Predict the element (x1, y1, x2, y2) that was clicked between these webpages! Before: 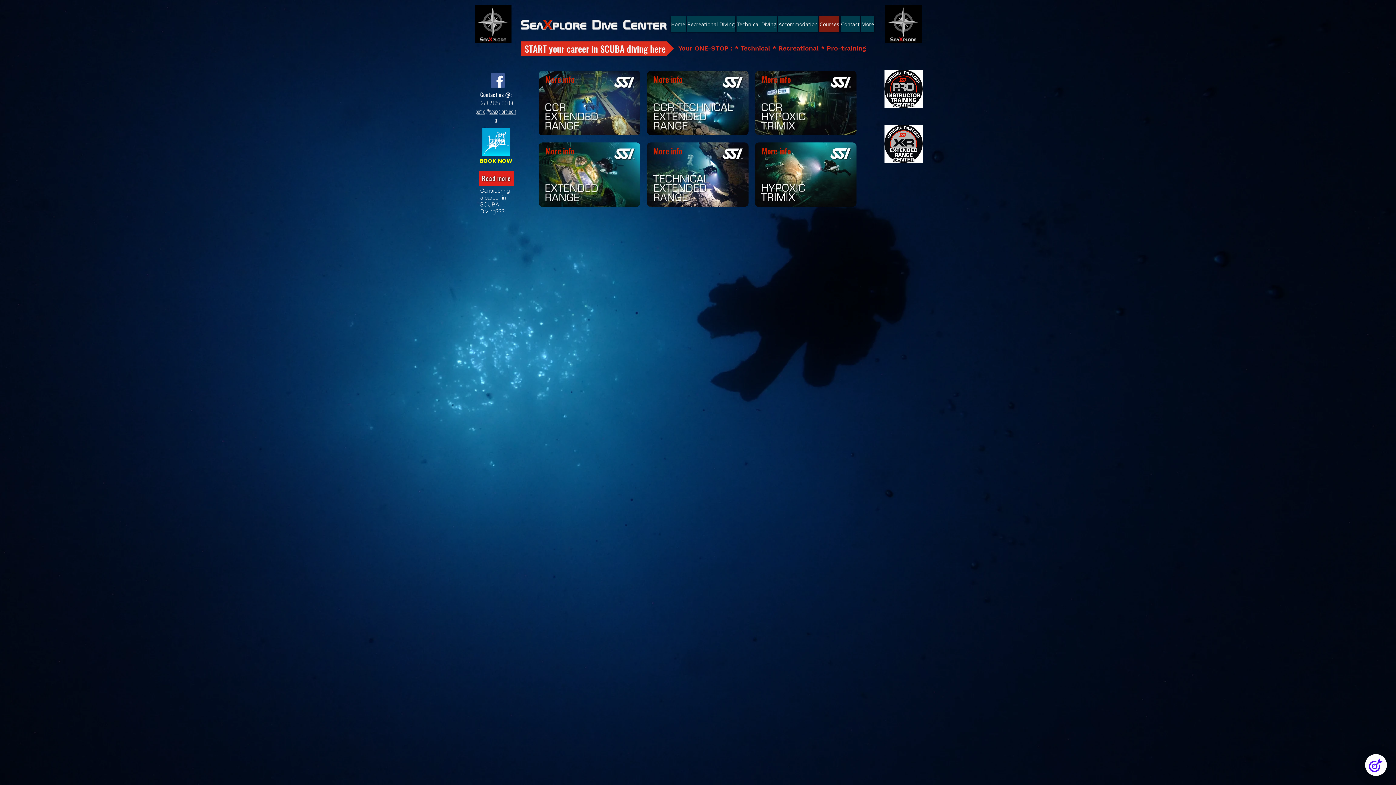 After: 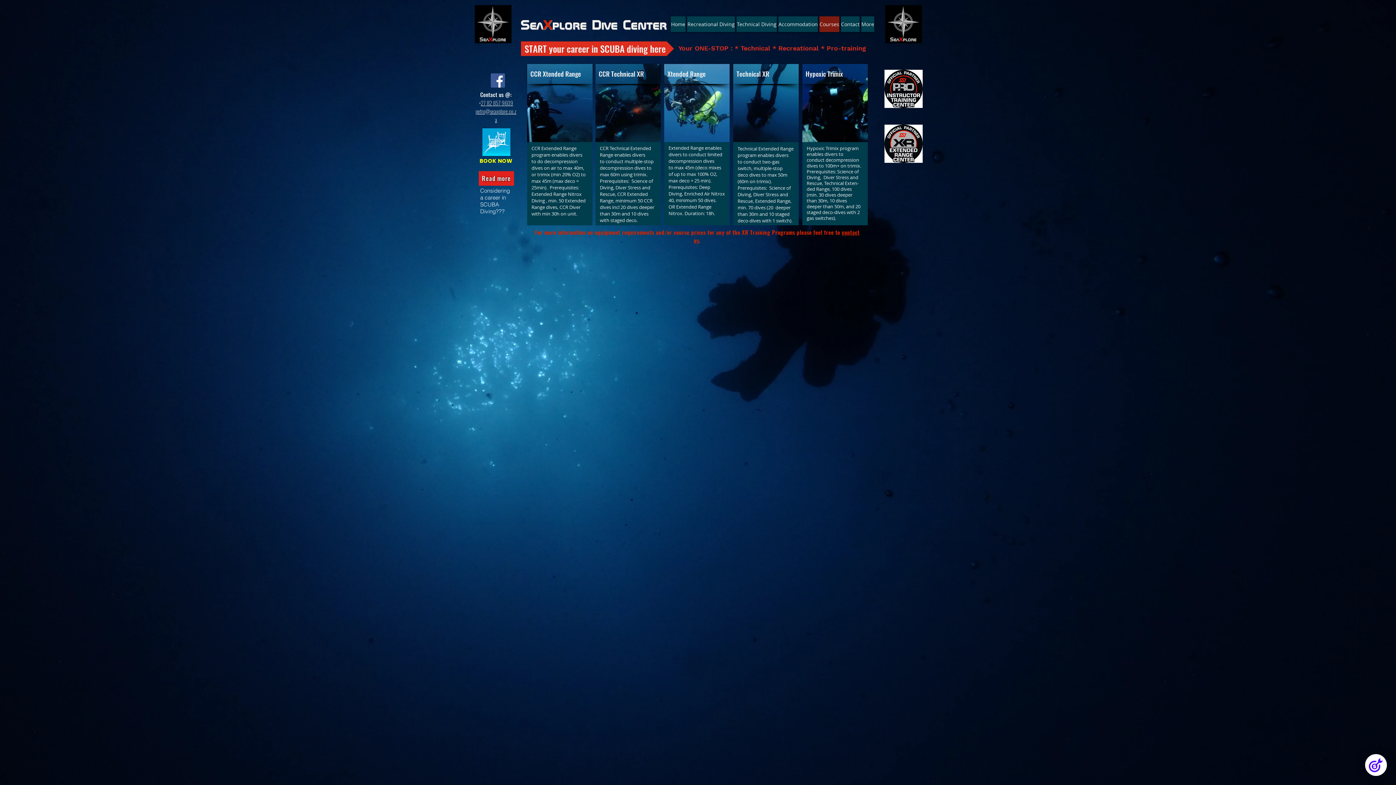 Action: bbox: (760, 73, 792, 84) label: More info